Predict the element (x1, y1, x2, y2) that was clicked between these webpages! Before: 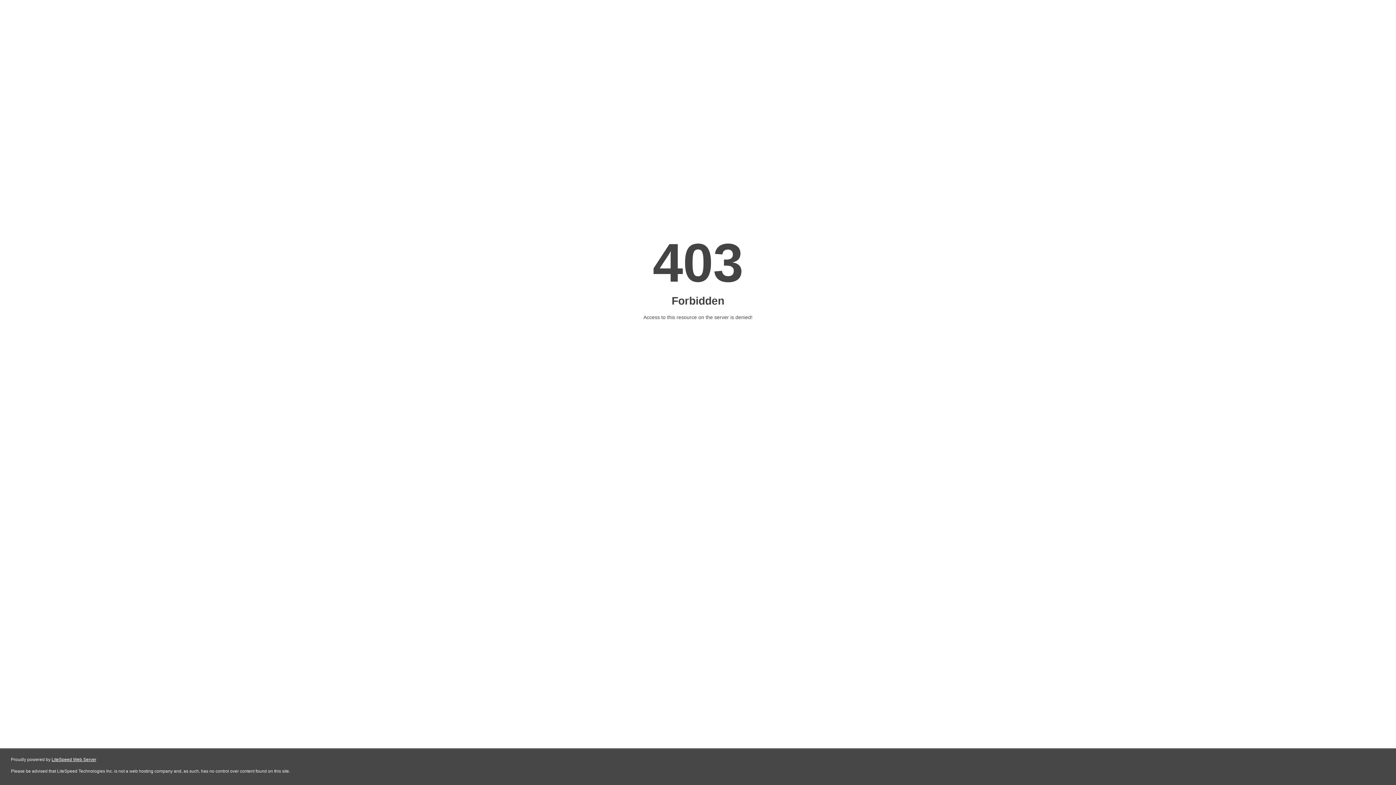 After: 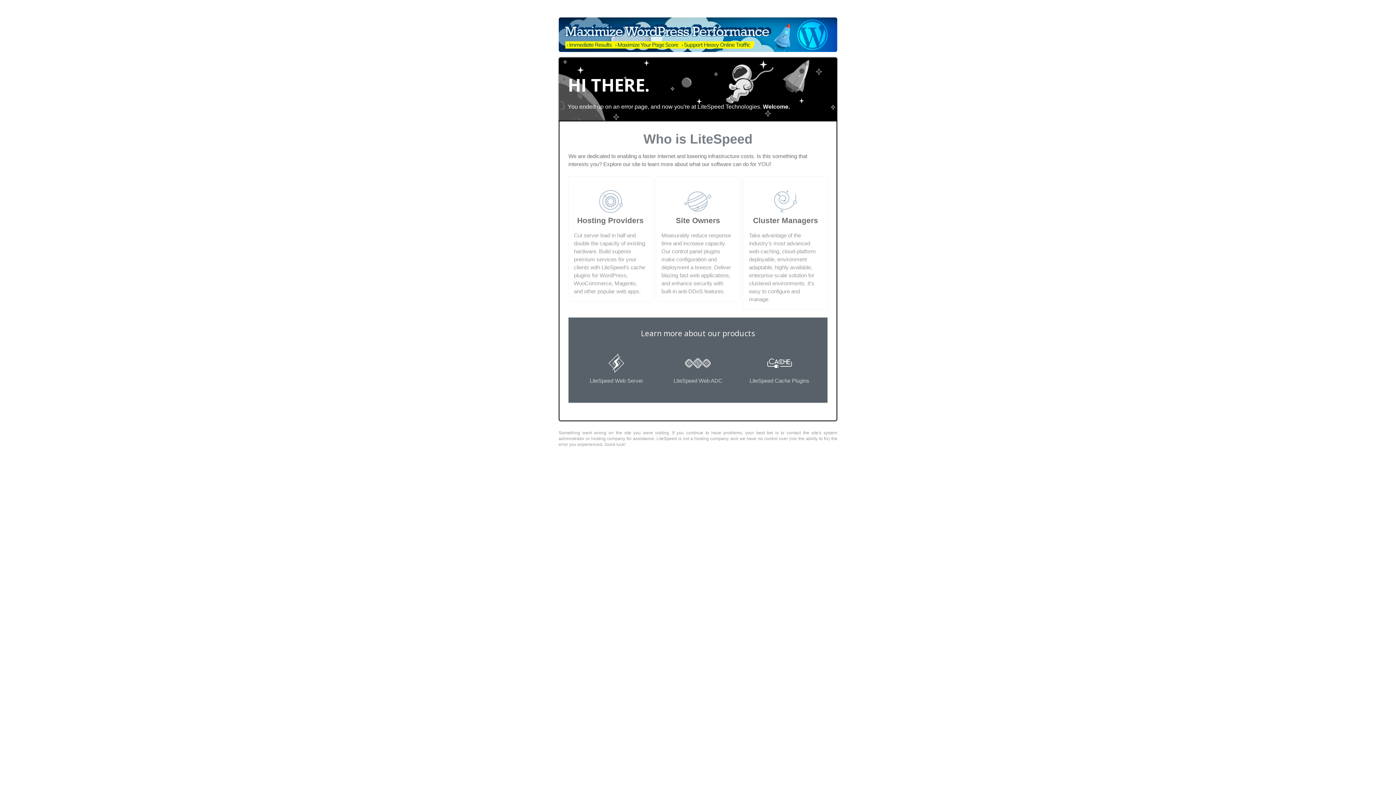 Action: label: LiteSpeed Web Server bbox: (51, 757, 96, 762)